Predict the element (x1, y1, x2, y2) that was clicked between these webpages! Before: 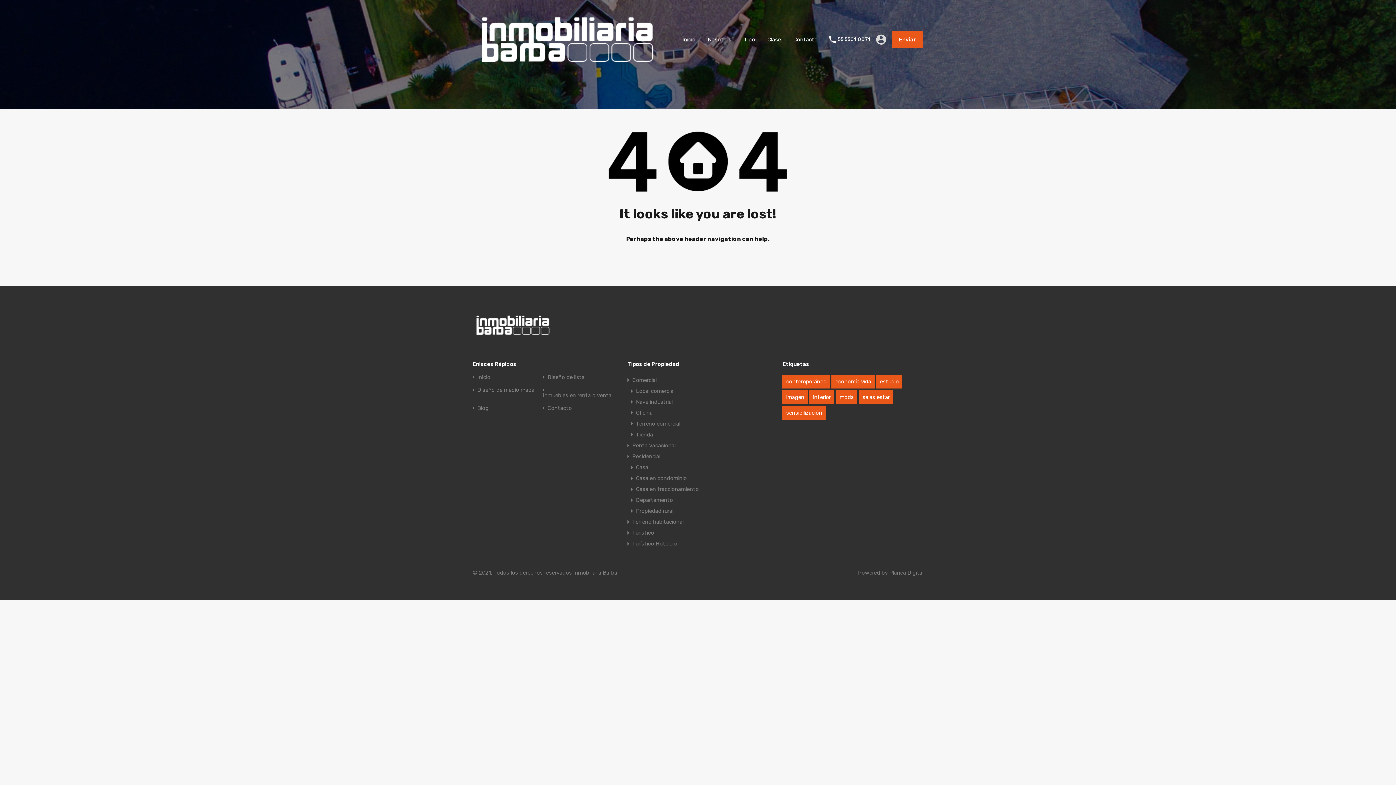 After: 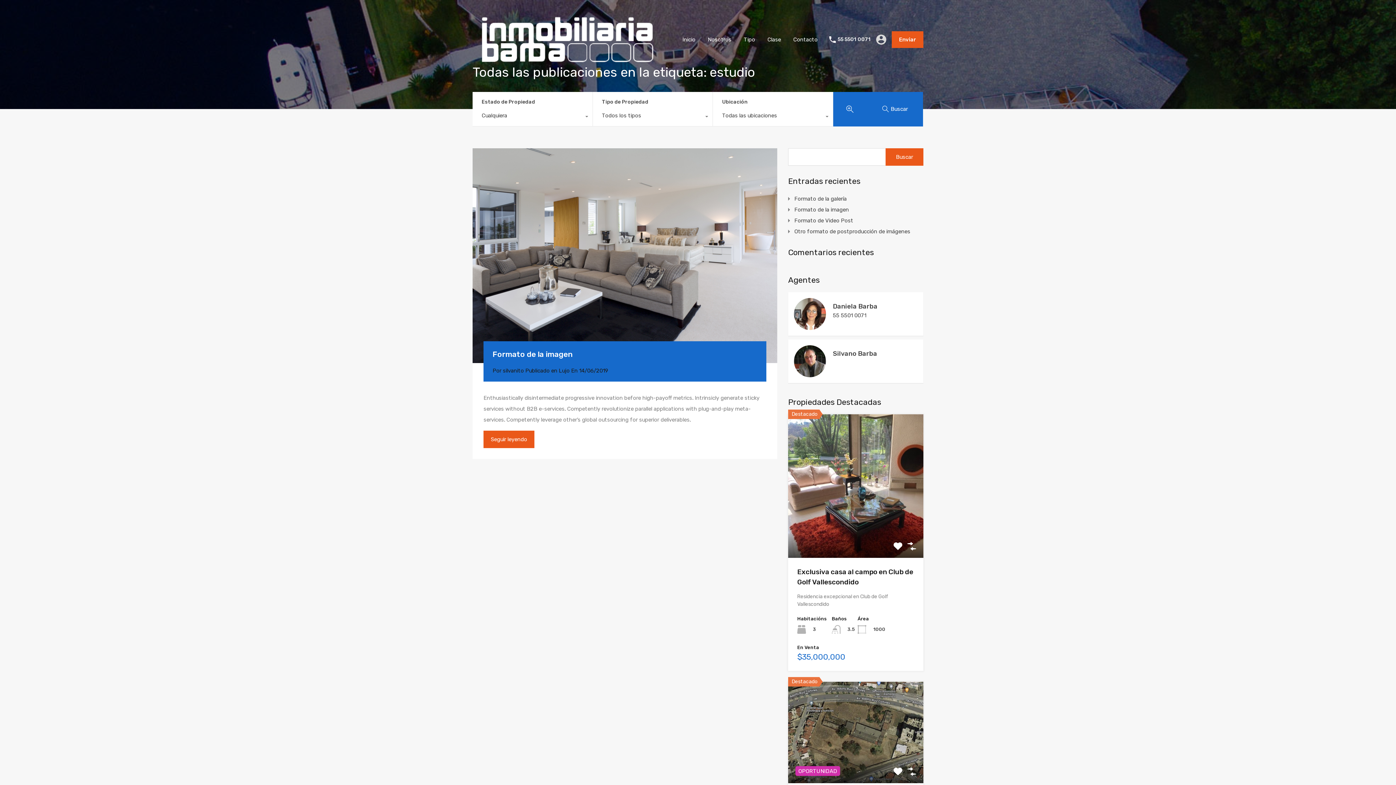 Action: bbox: (876, 374, 902, 388) label: estudio (1 elemento)